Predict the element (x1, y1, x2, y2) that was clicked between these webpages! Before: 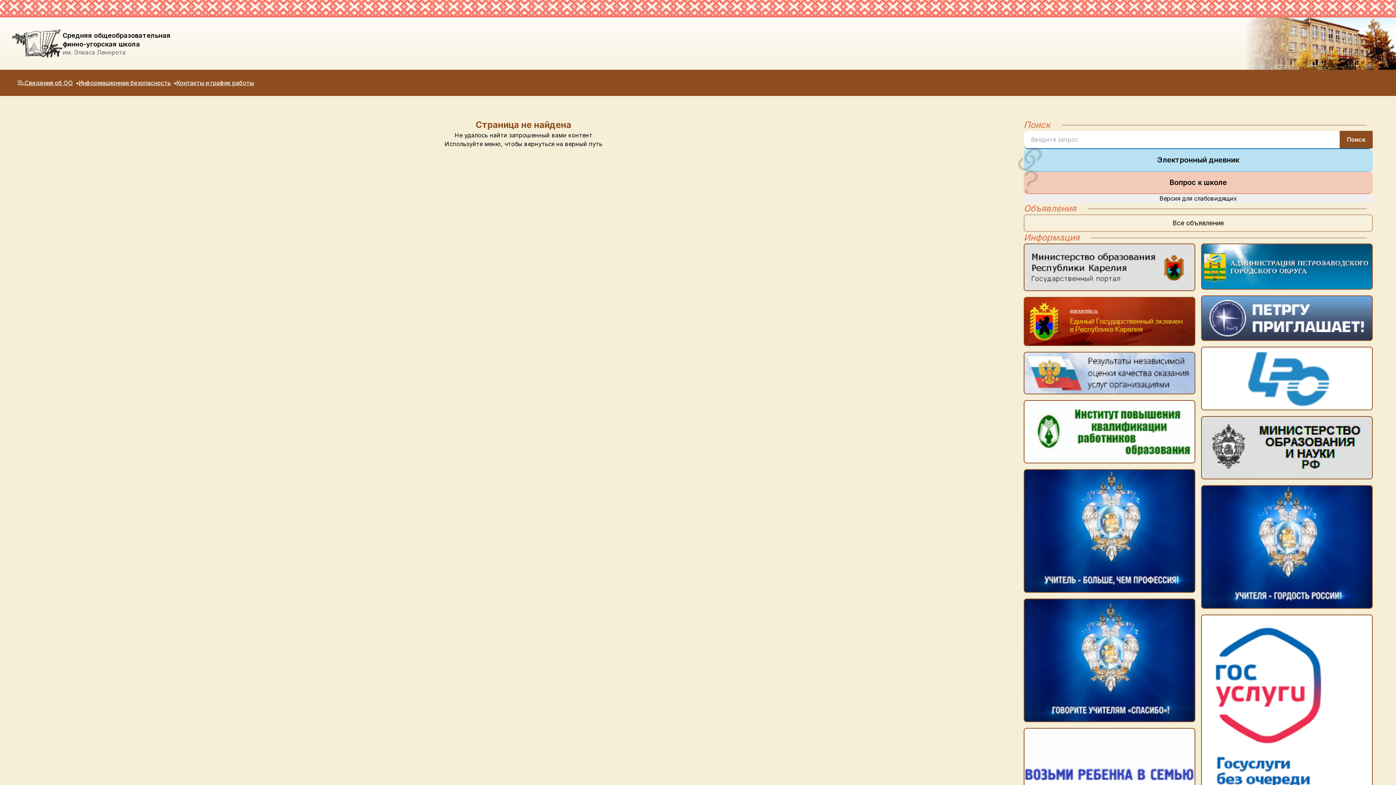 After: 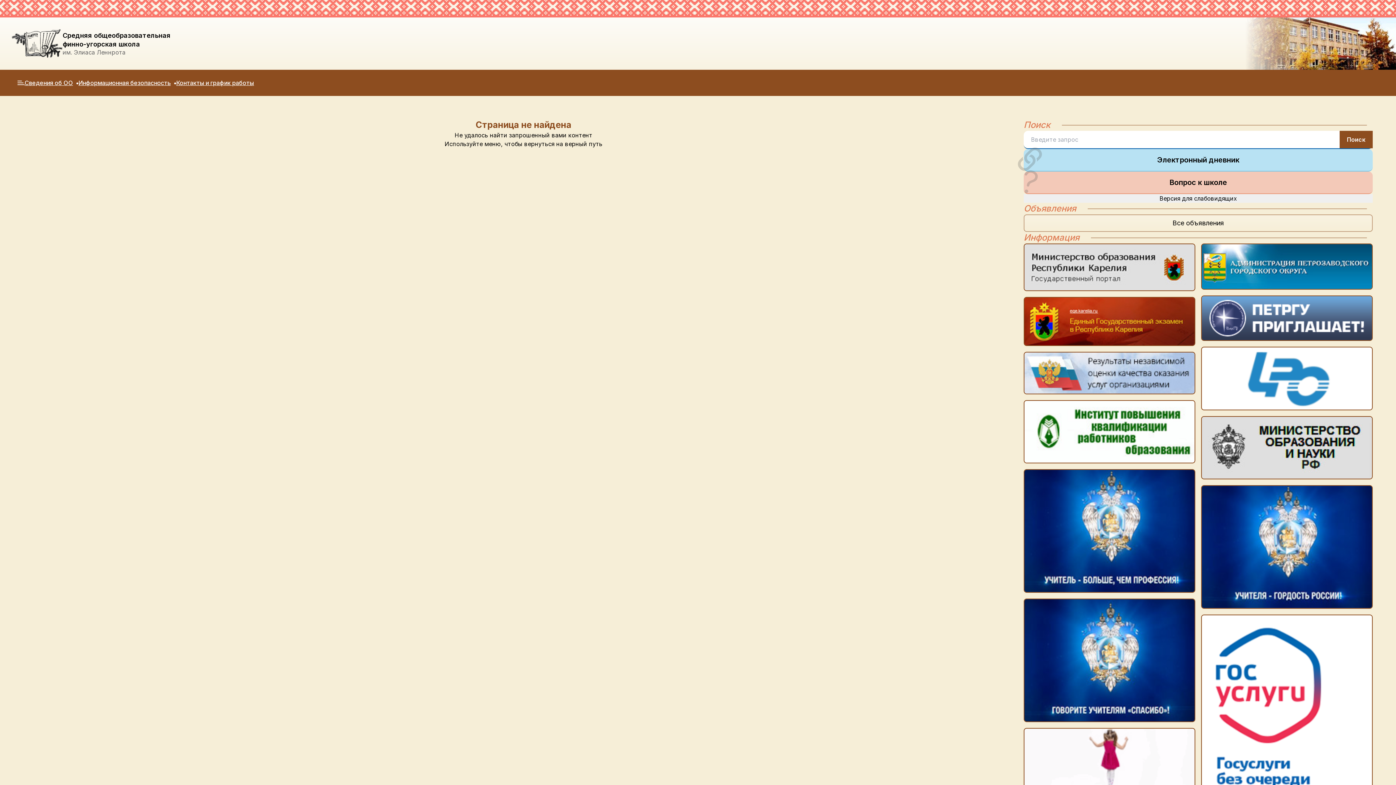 Action: bbox: (1201, 272, 1373, 274)